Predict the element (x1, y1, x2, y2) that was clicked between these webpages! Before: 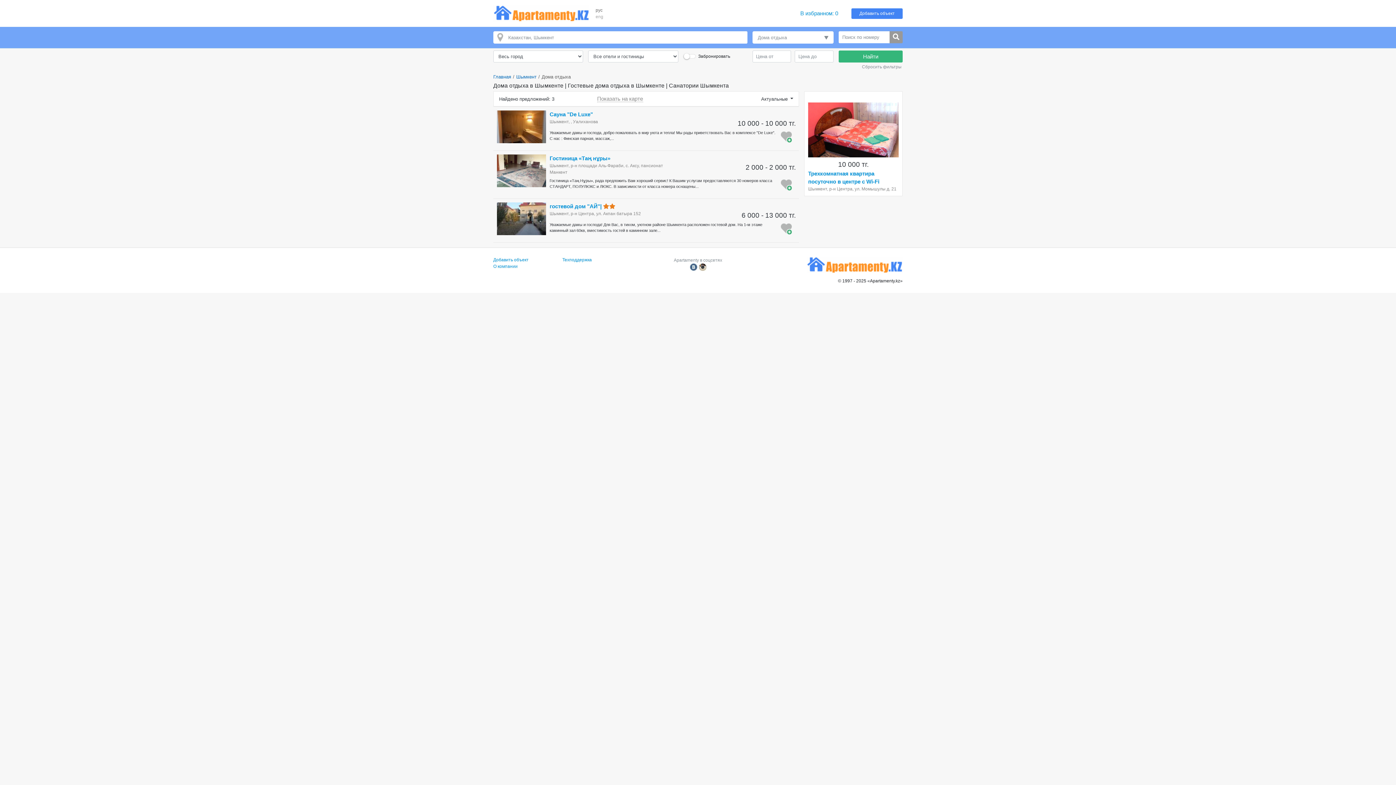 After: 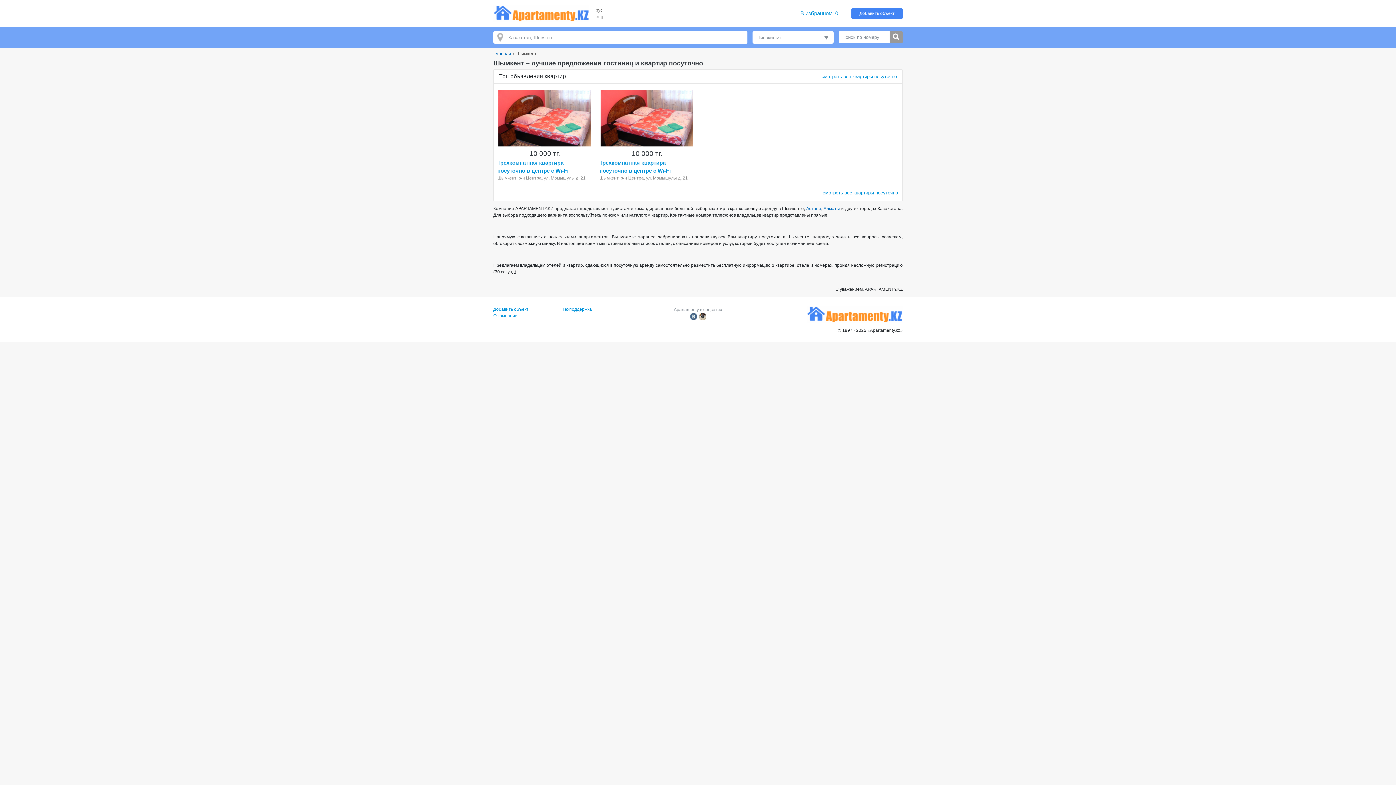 Action: label: Шымкент bbox: (516, 74, 536, 79)